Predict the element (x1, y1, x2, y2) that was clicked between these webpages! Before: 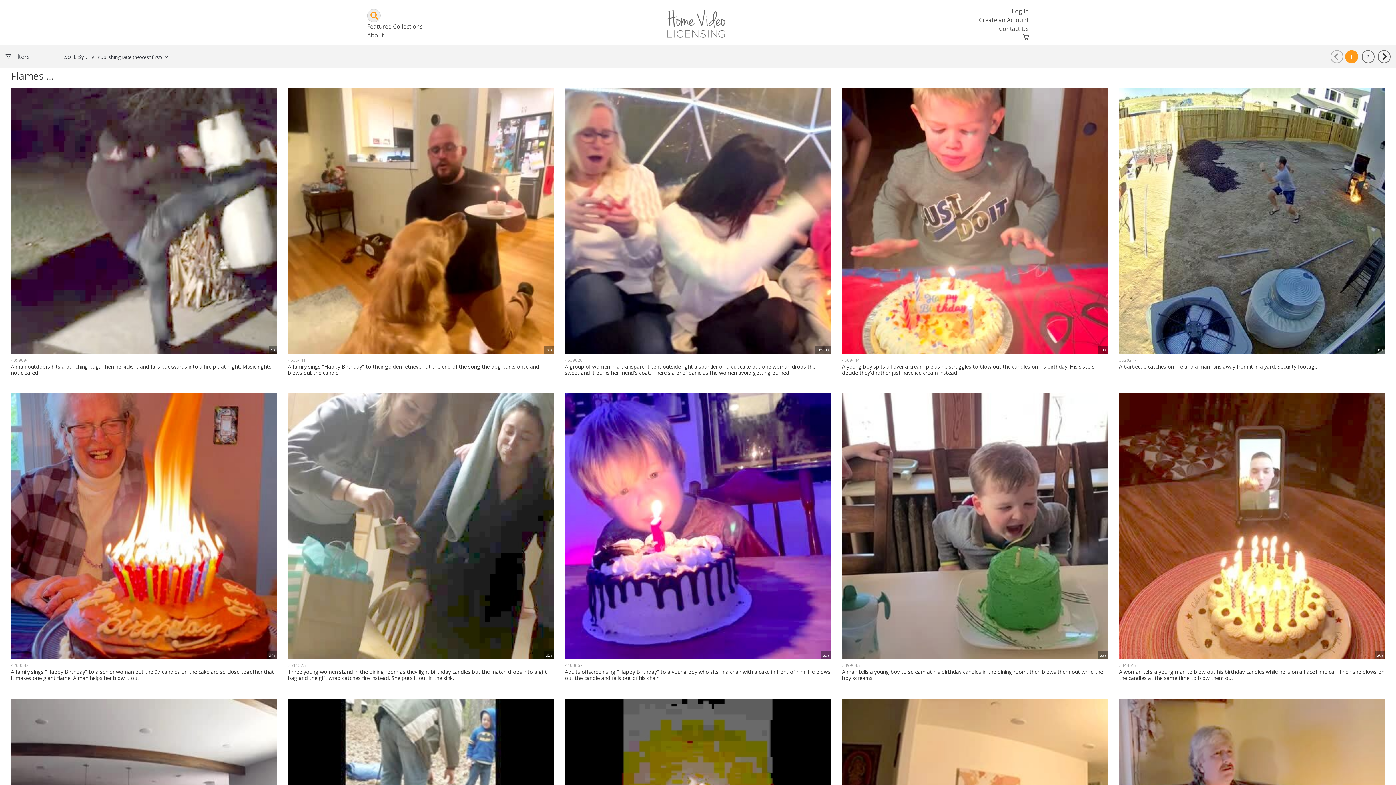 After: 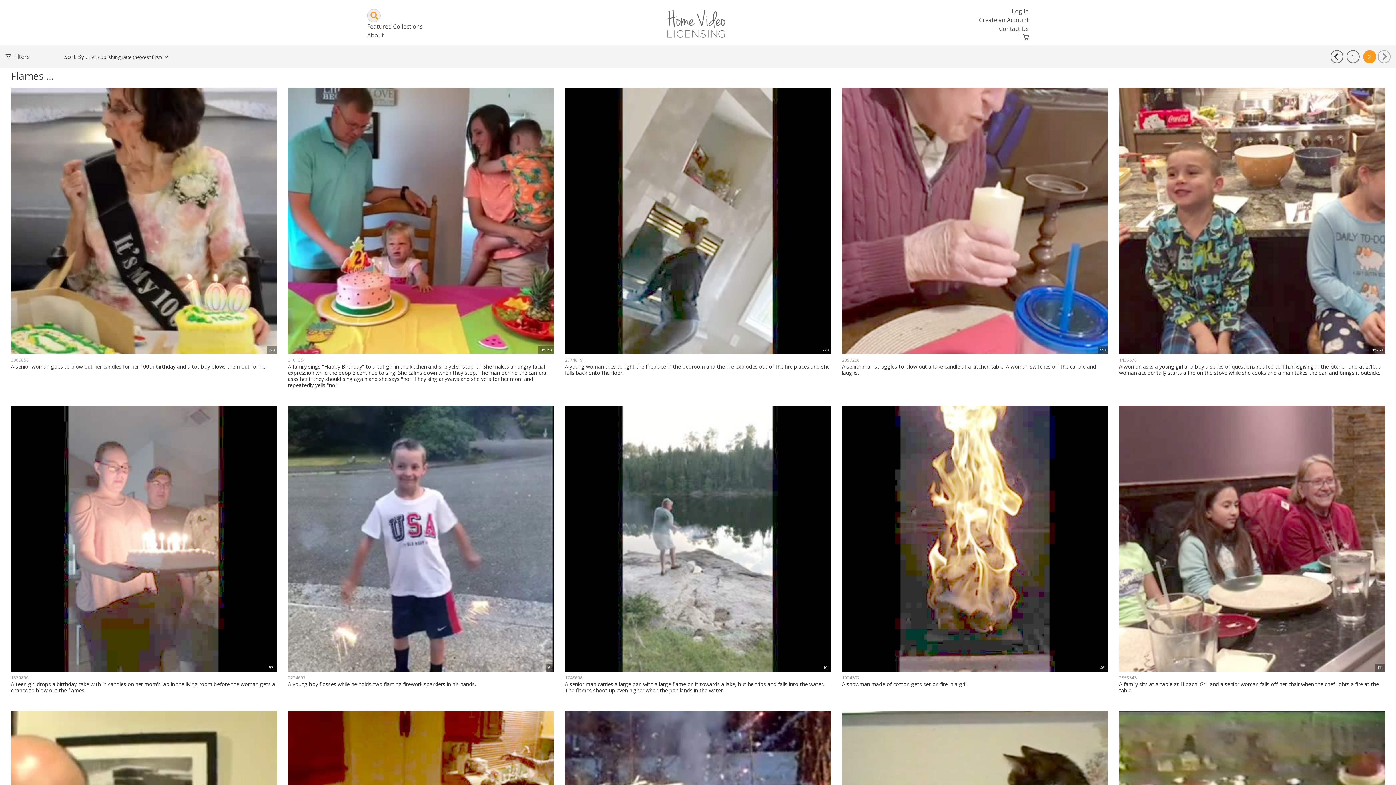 Action: label: 2 bbox: (1366, 53, 1370, 60)